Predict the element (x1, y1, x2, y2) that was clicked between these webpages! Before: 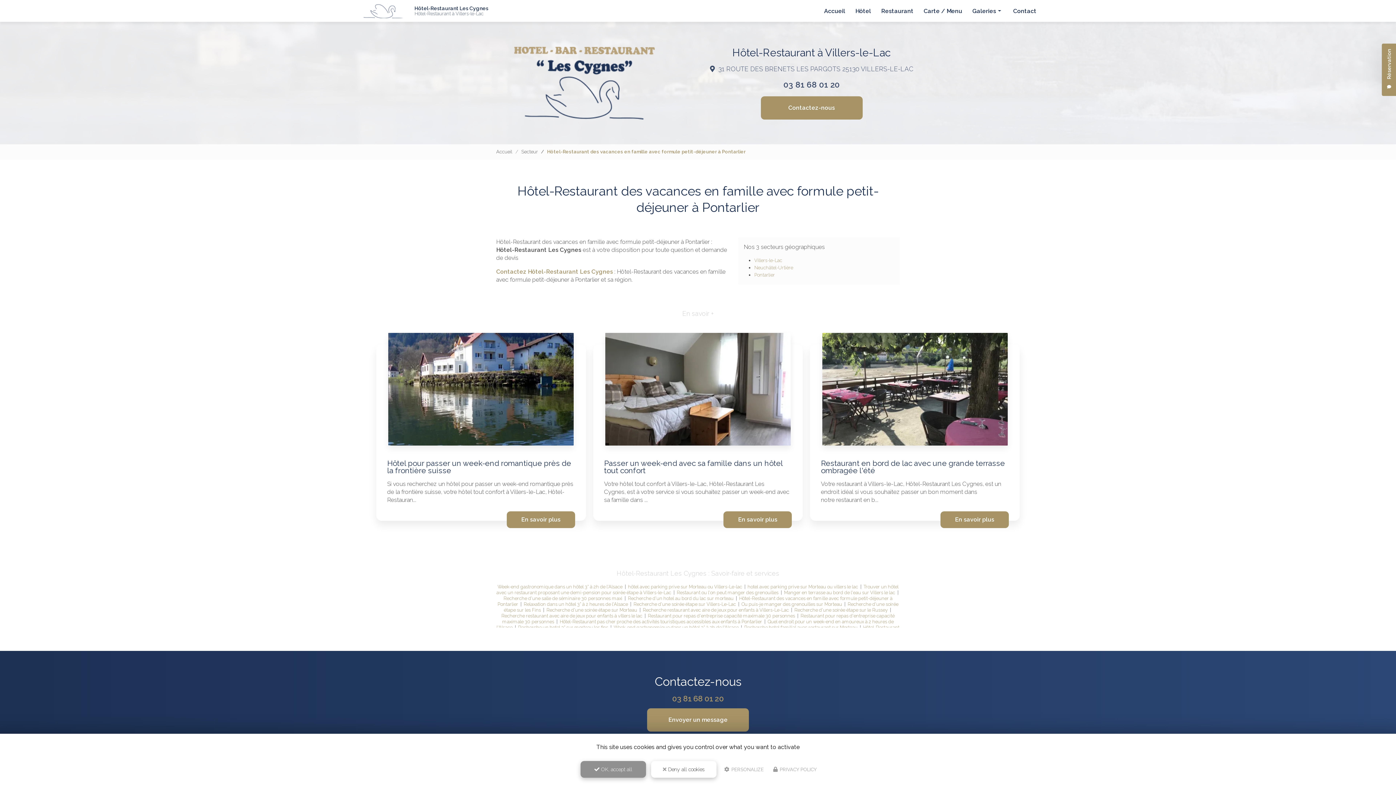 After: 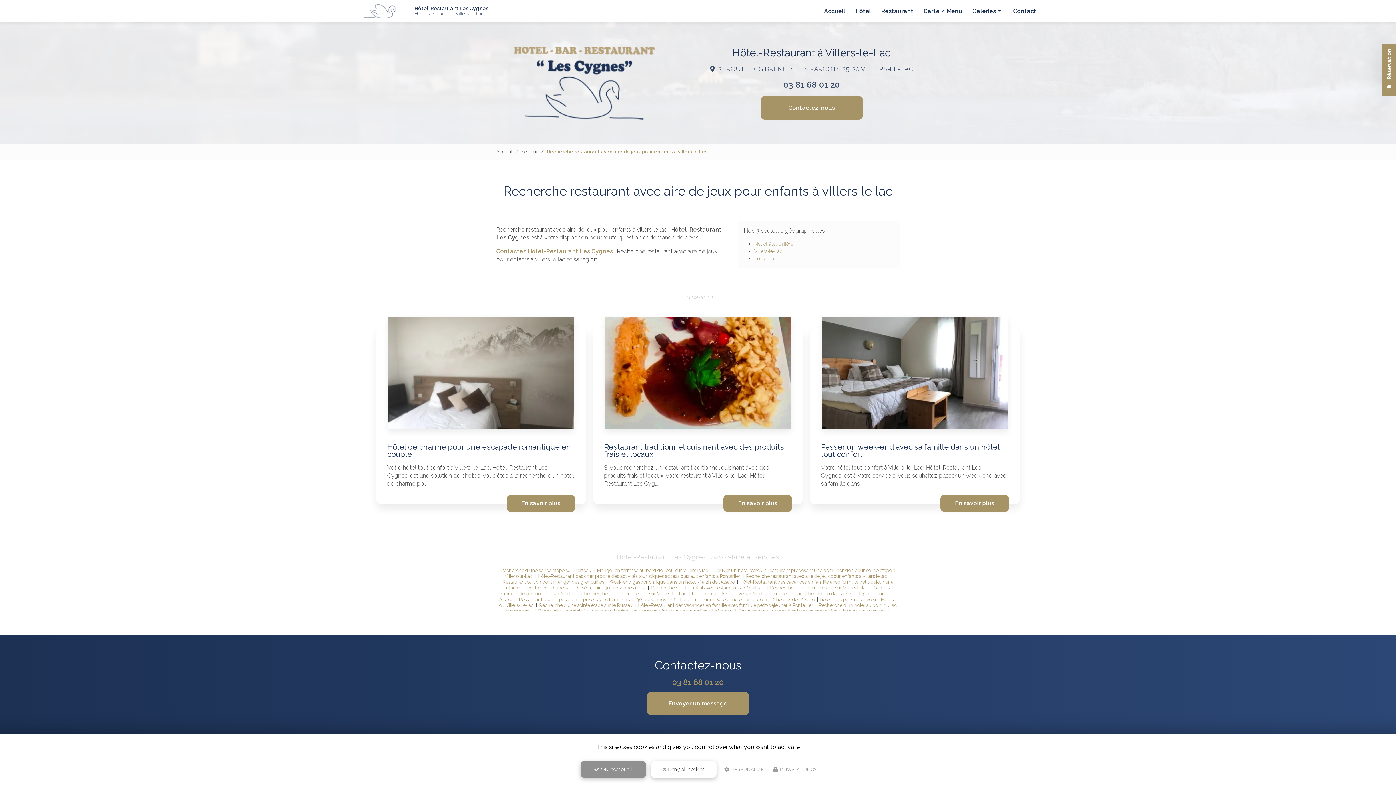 Action: label: Recherche restaurant avec aire de jeux pour enfants à vIllers le lac bbox: (501, 613, 642, 618)